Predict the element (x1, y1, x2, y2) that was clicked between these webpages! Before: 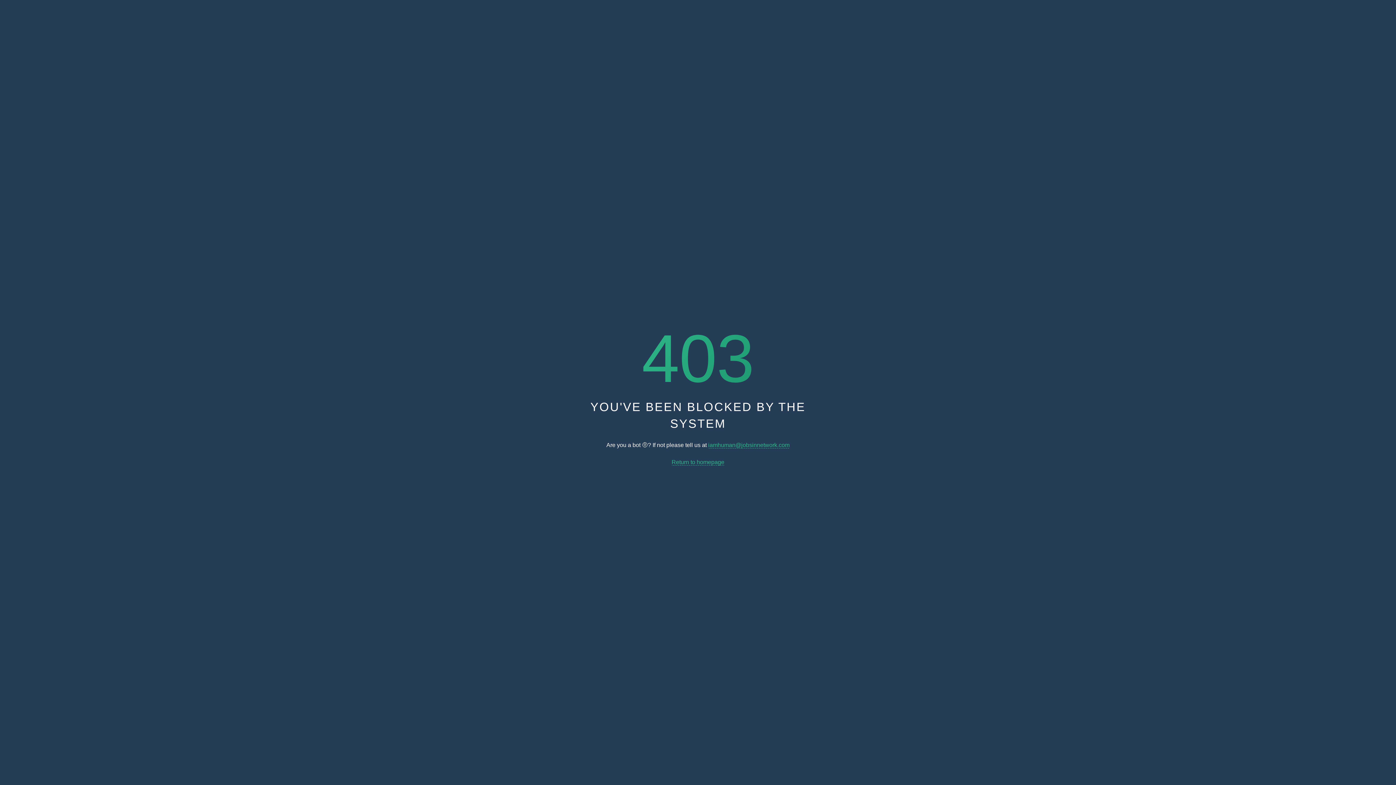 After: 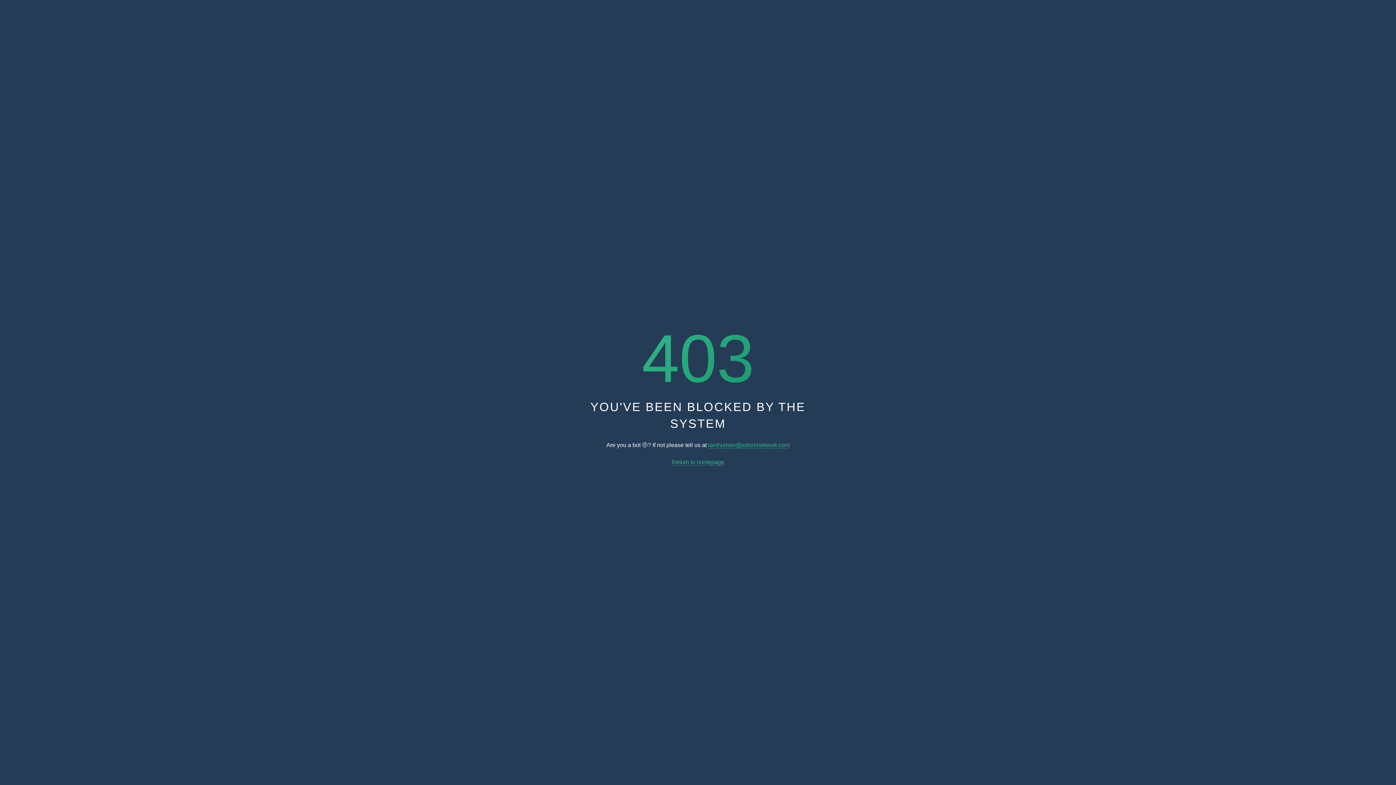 Action: bbox: (708, 442, 789, 448) label: iamhuman@jobsinnetwork.com